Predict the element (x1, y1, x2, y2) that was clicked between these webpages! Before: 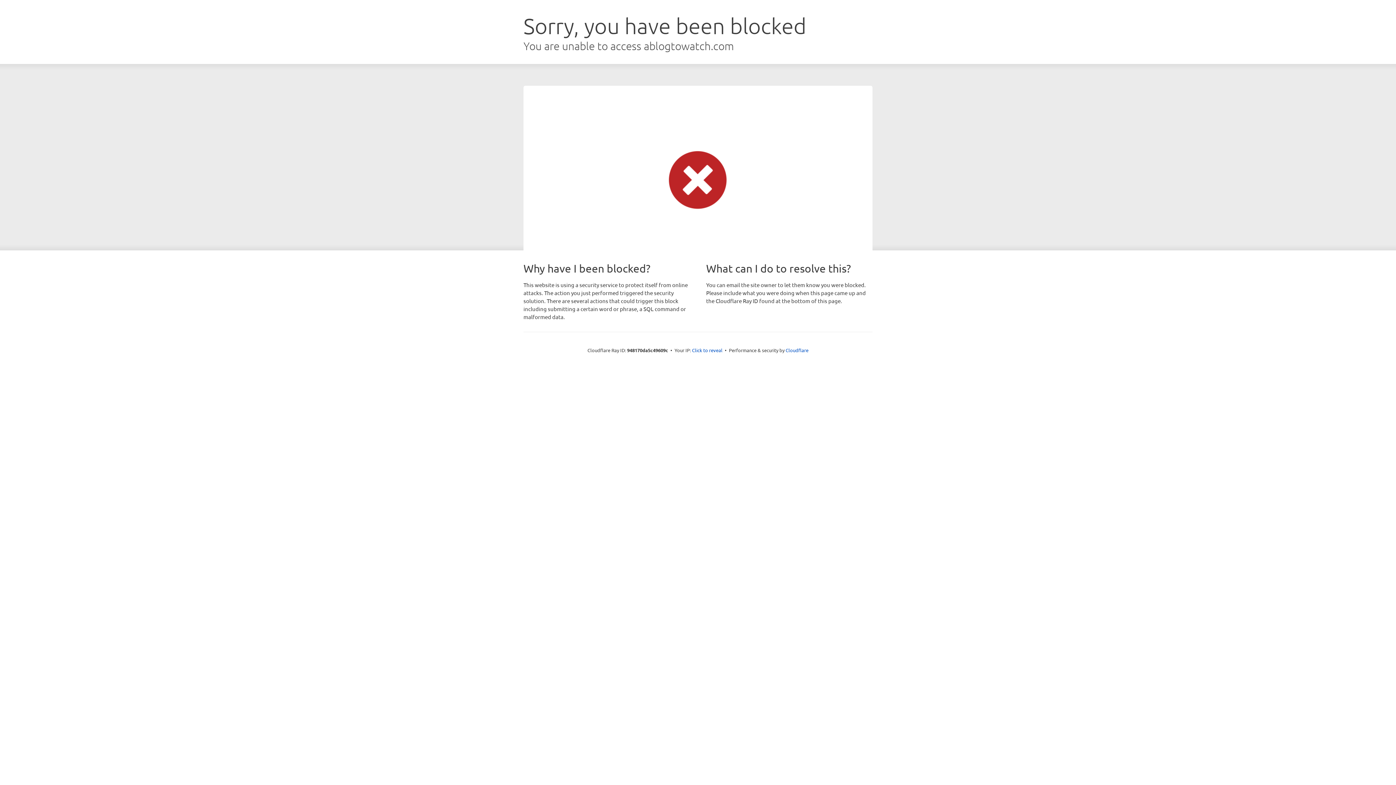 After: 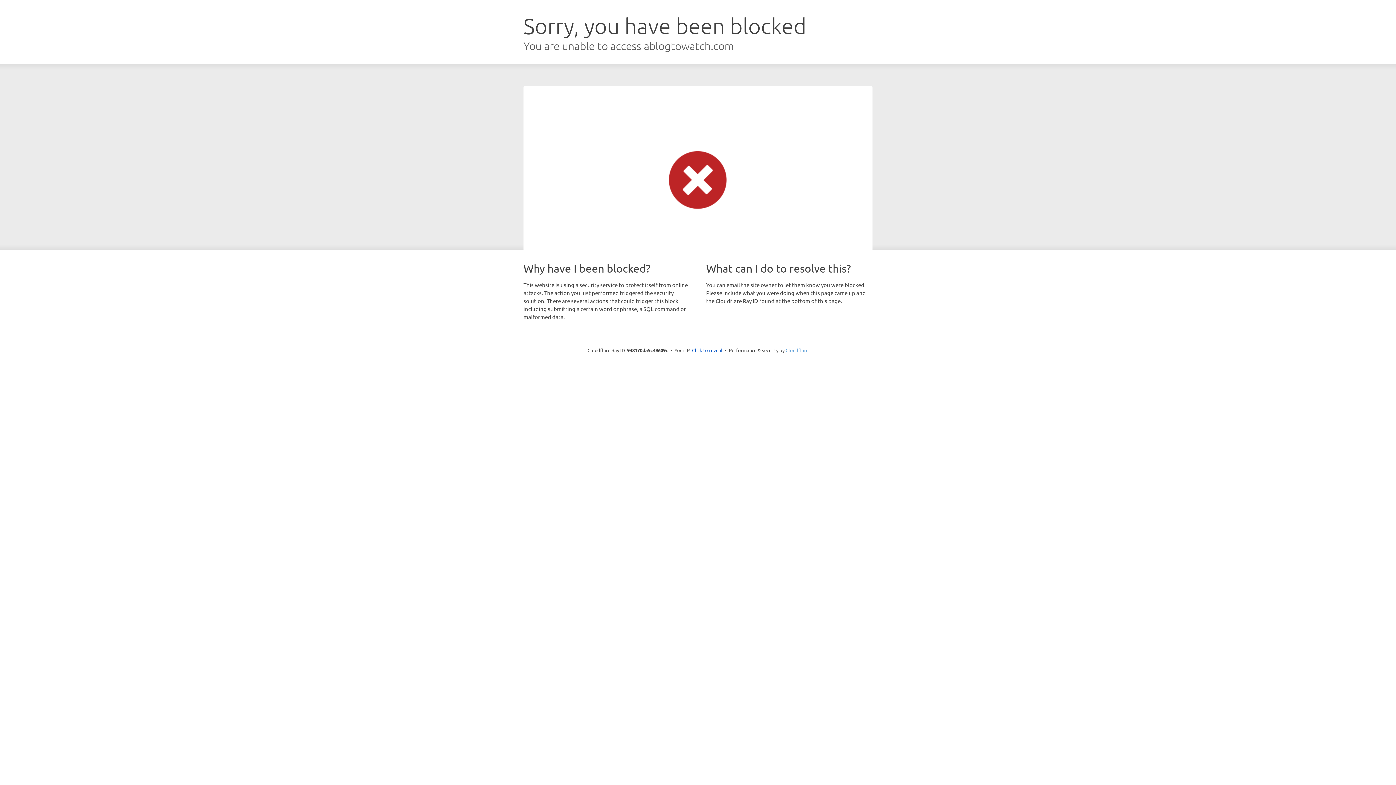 Action: bbox: (785, 347, 808, 353) label: Cloudflare